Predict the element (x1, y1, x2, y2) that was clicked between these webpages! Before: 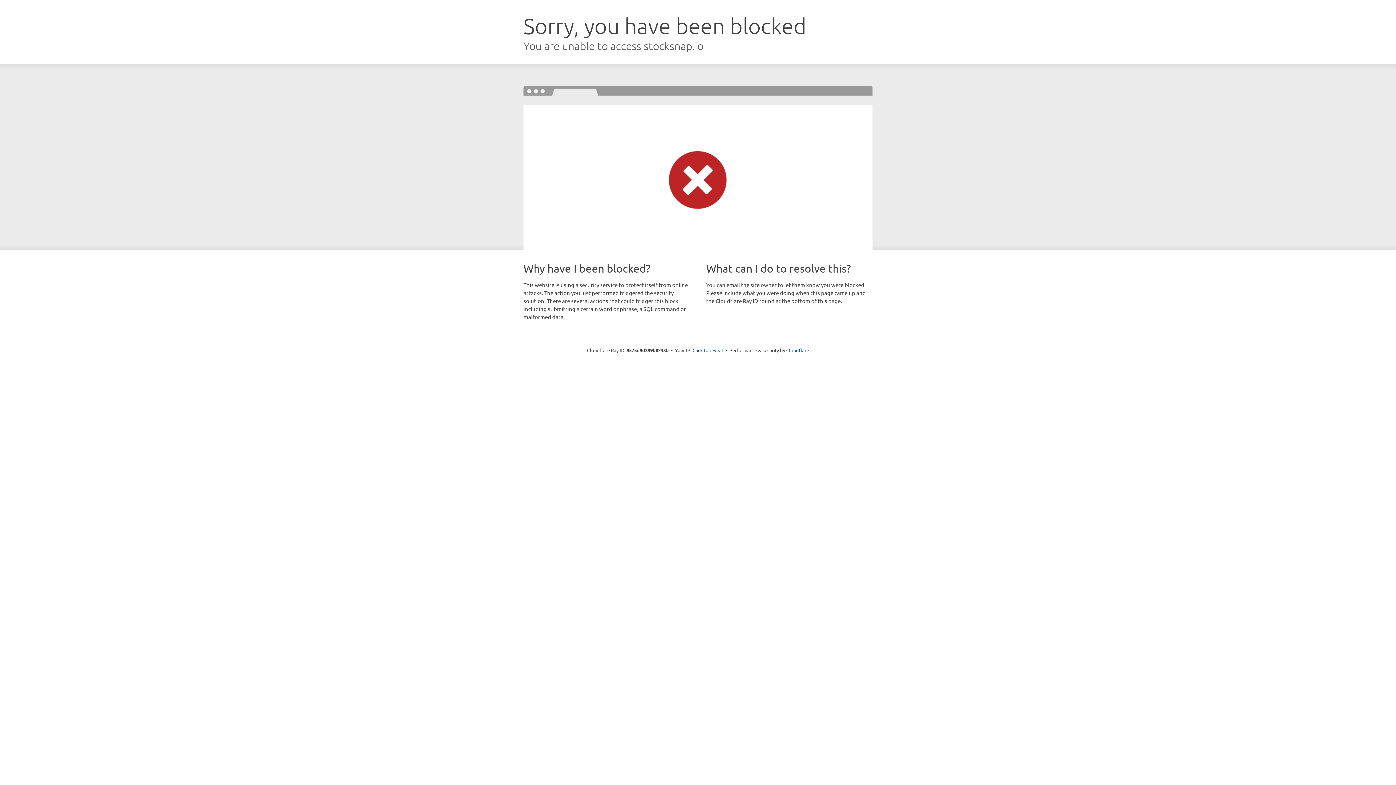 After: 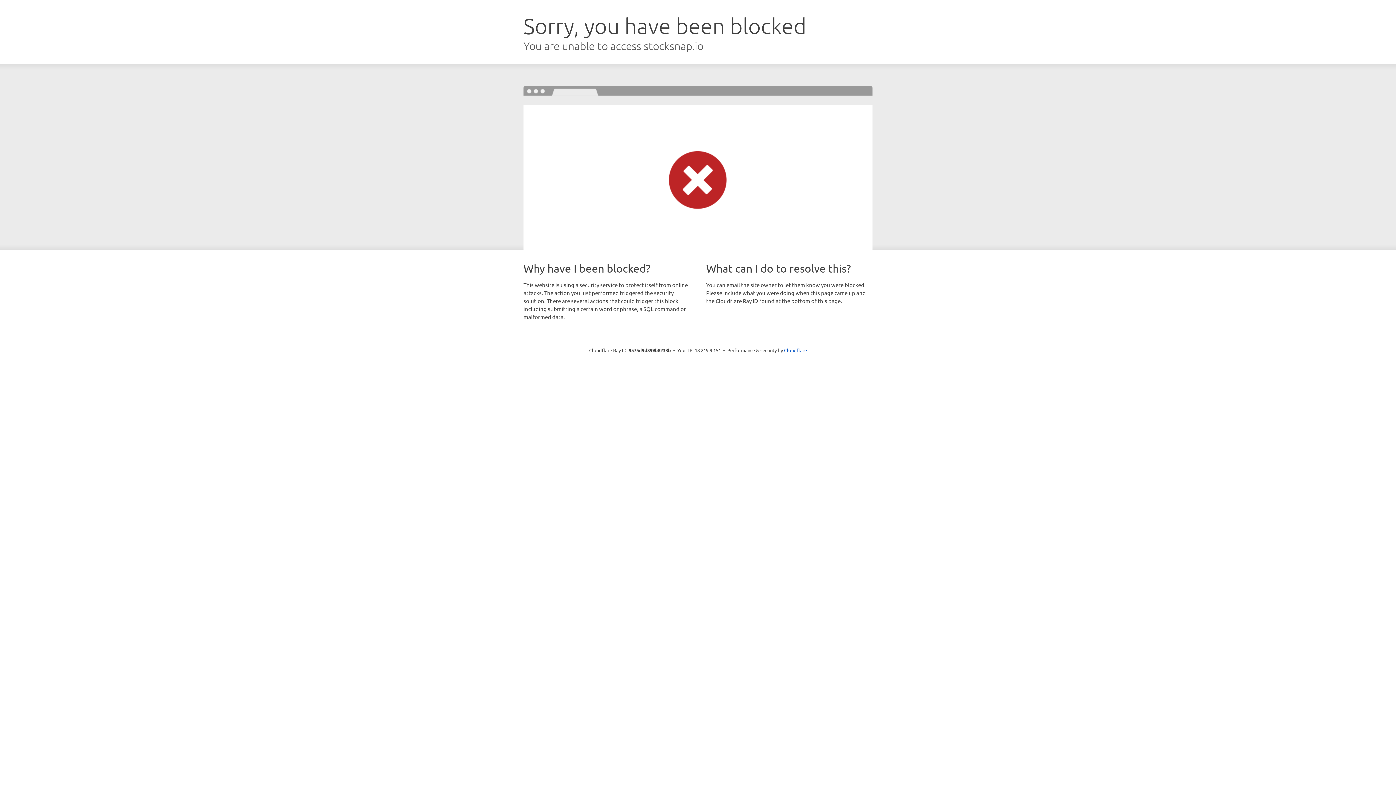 Action: label: Click to reveal bbox: (692, 346, 723, 353)